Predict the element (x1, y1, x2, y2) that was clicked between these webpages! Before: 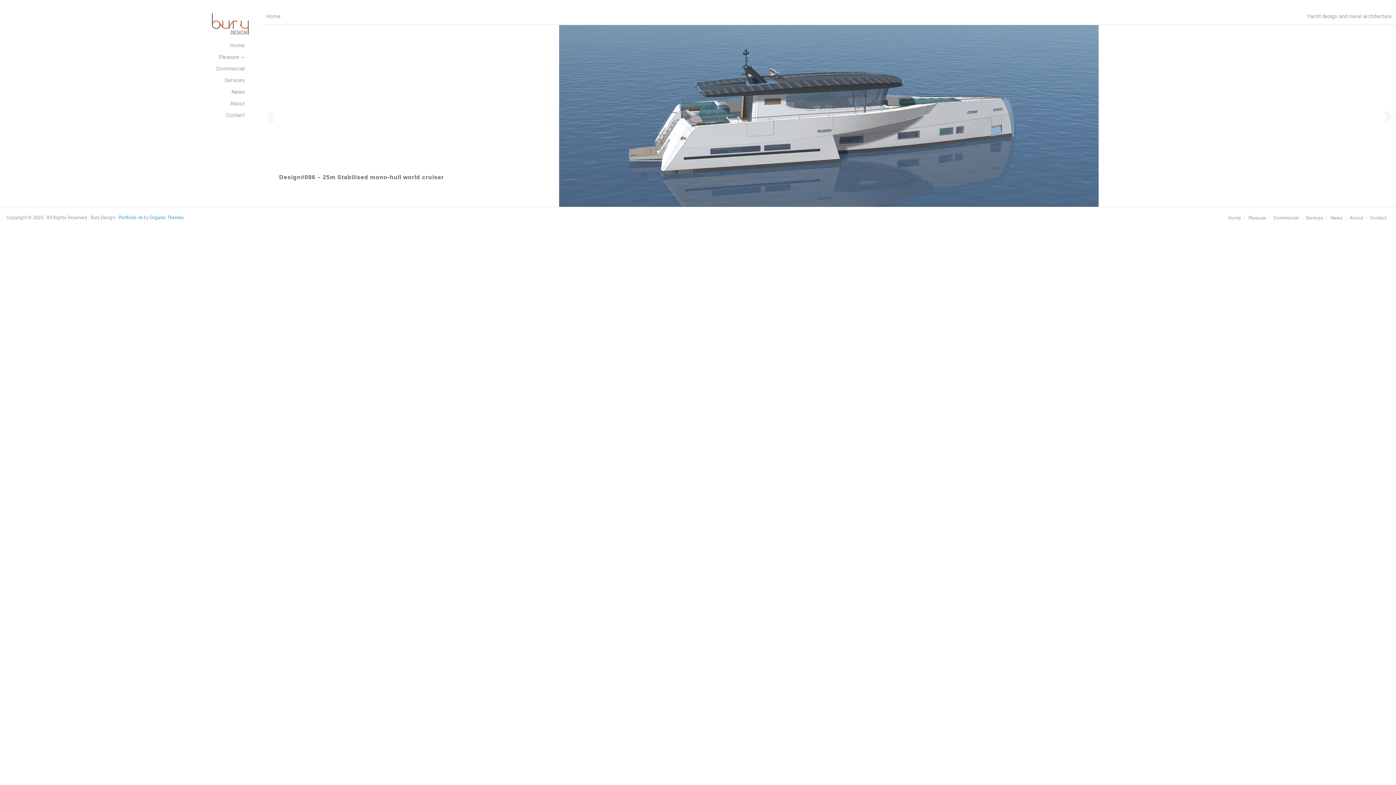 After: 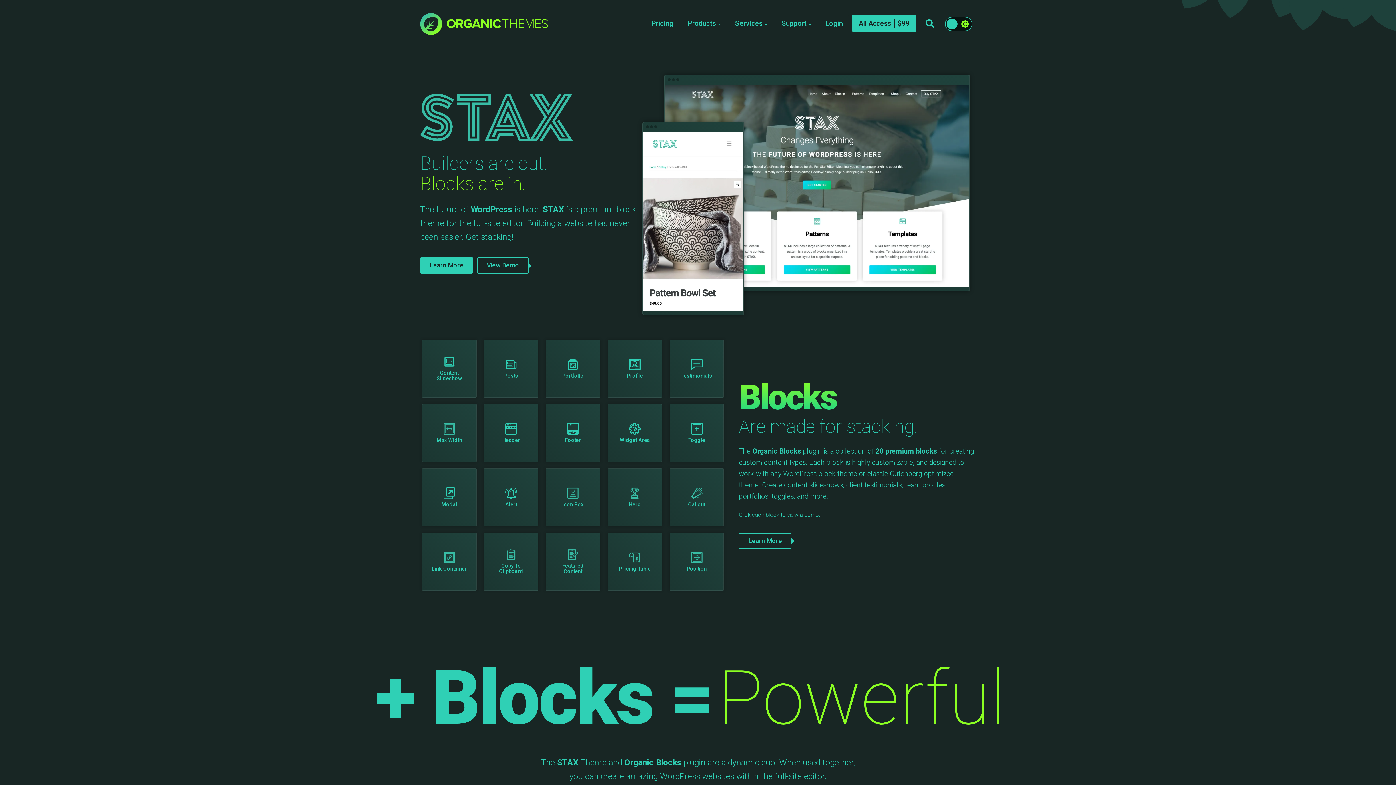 Action: bbox: (149, 214, 184, 220) label: Organic Themes